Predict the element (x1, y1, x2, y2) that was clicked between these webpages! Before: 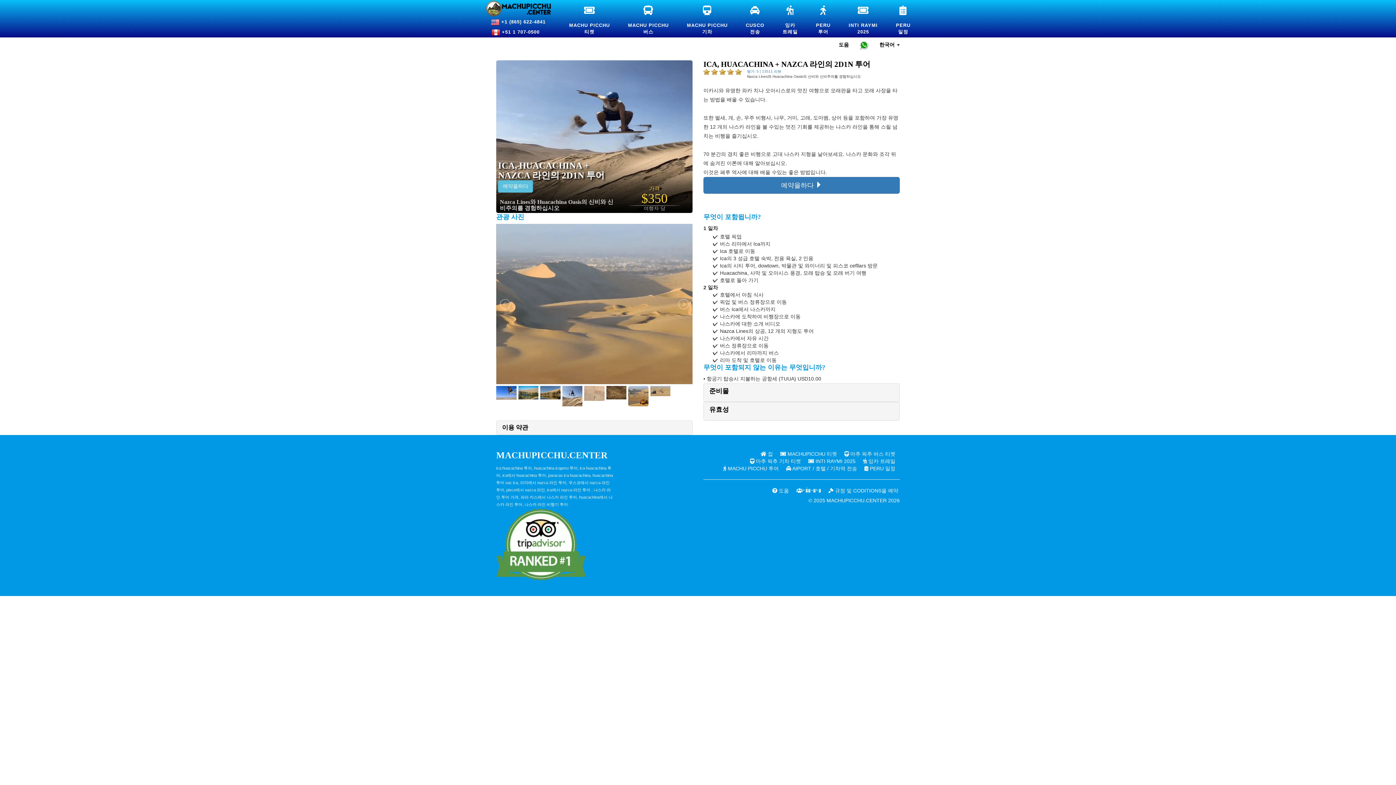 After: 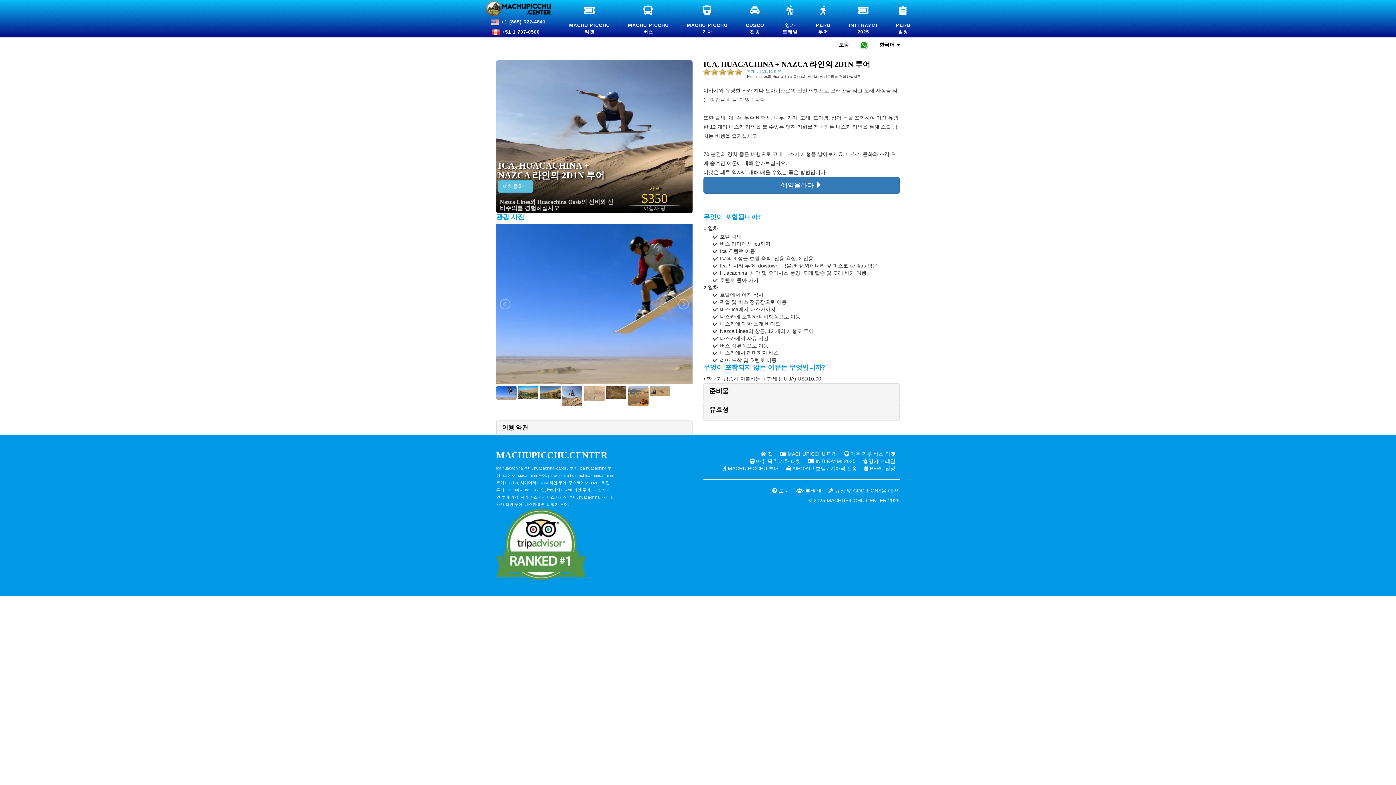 Action: bbox: (628, 386, 648, 406)